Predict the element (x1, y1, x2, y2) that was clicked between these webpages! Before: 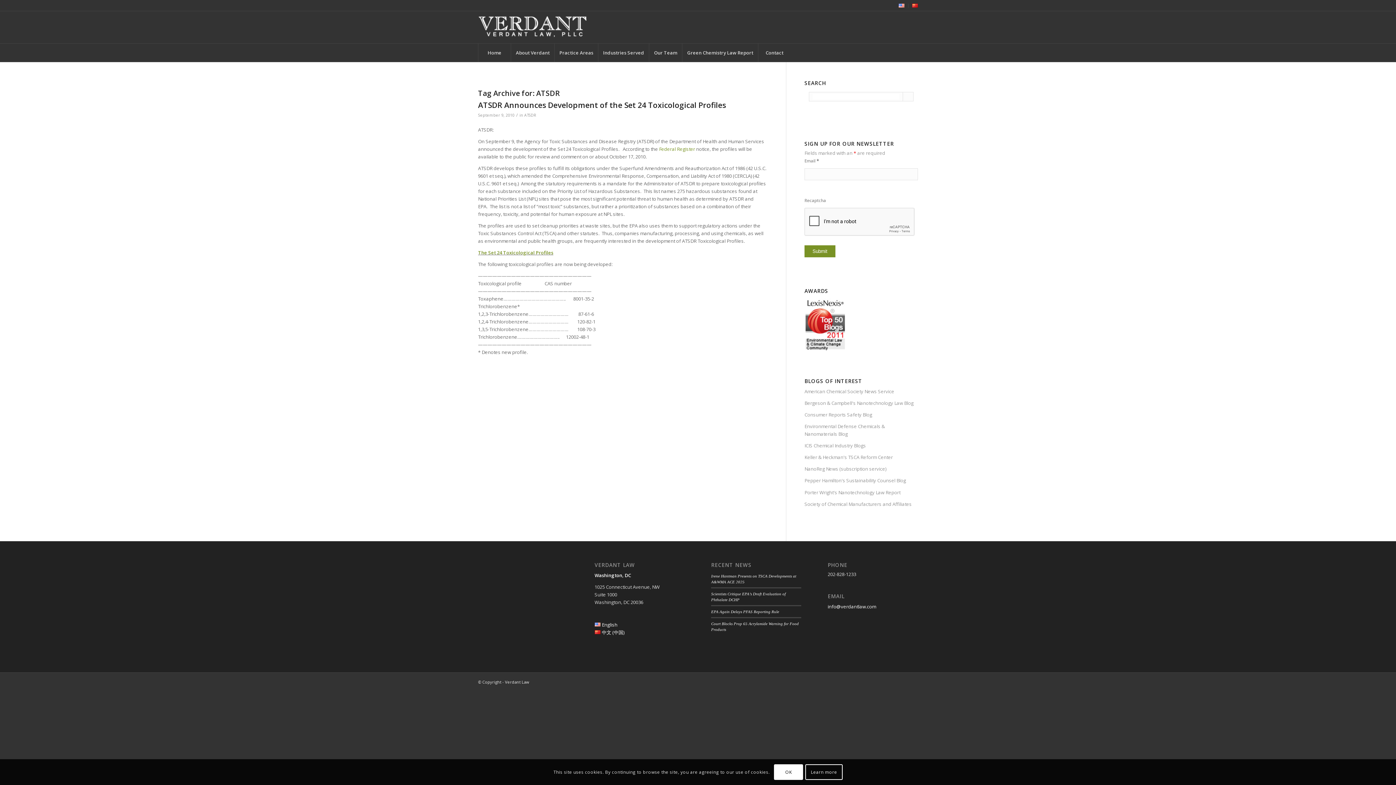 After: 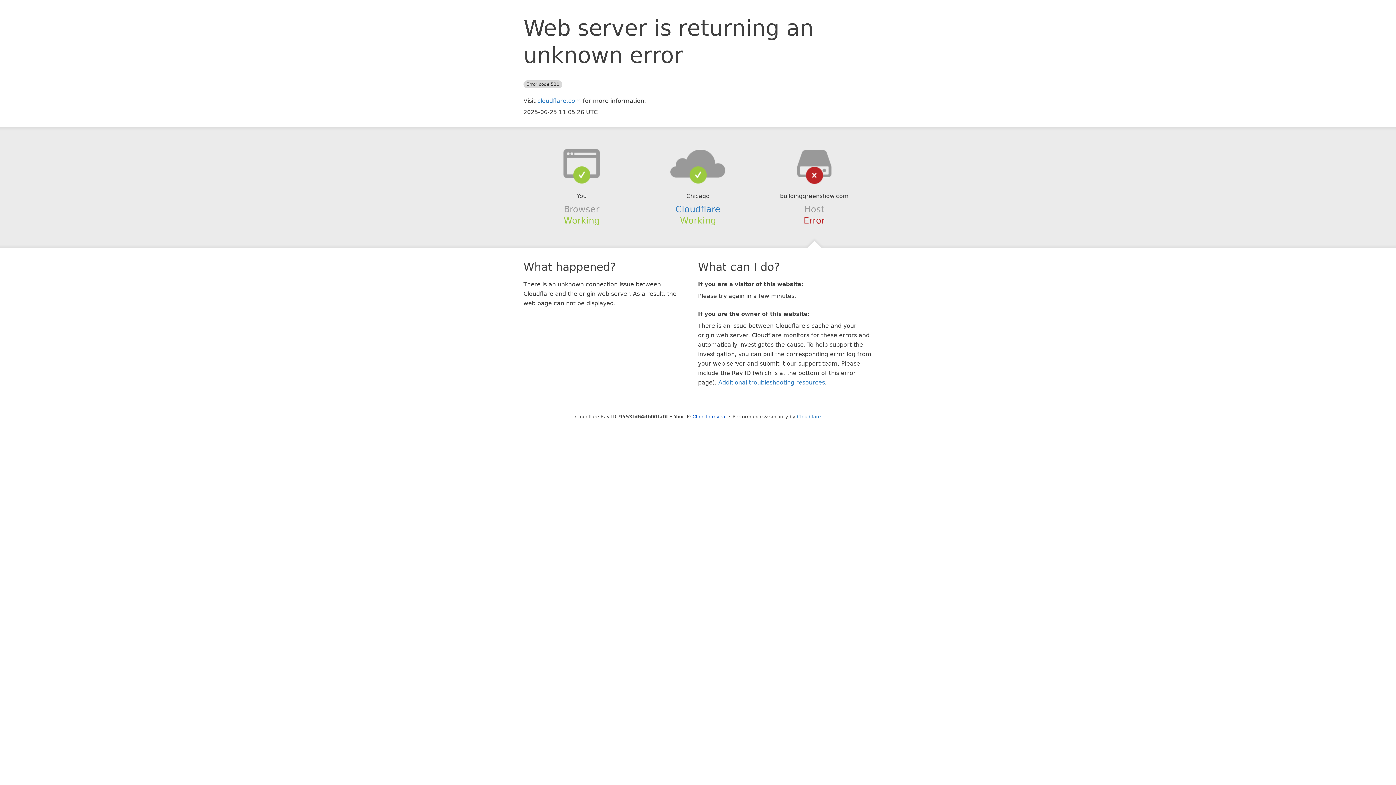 Action: label: Pepper Hamilton's Sustainability Counsel Blog bbox: (804, 477, 906, 484)